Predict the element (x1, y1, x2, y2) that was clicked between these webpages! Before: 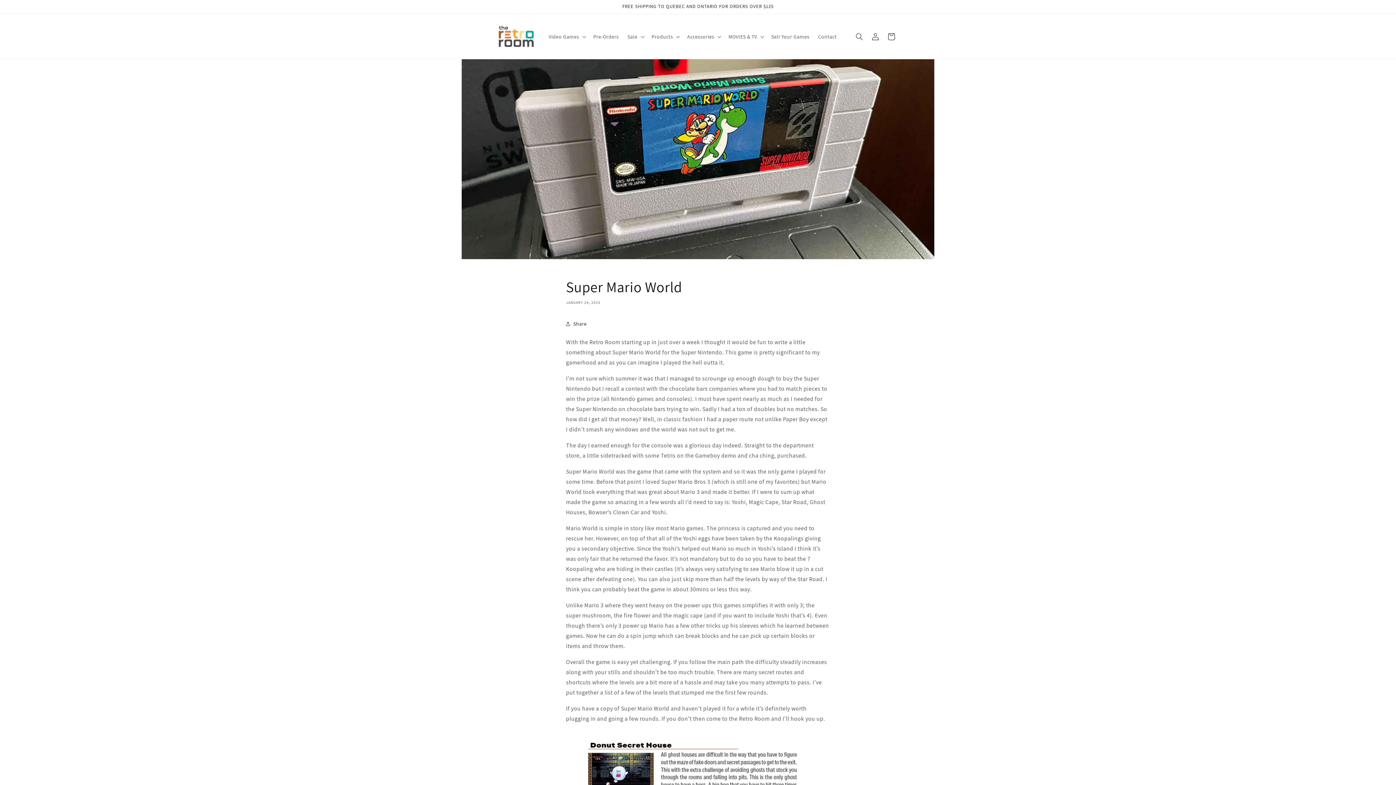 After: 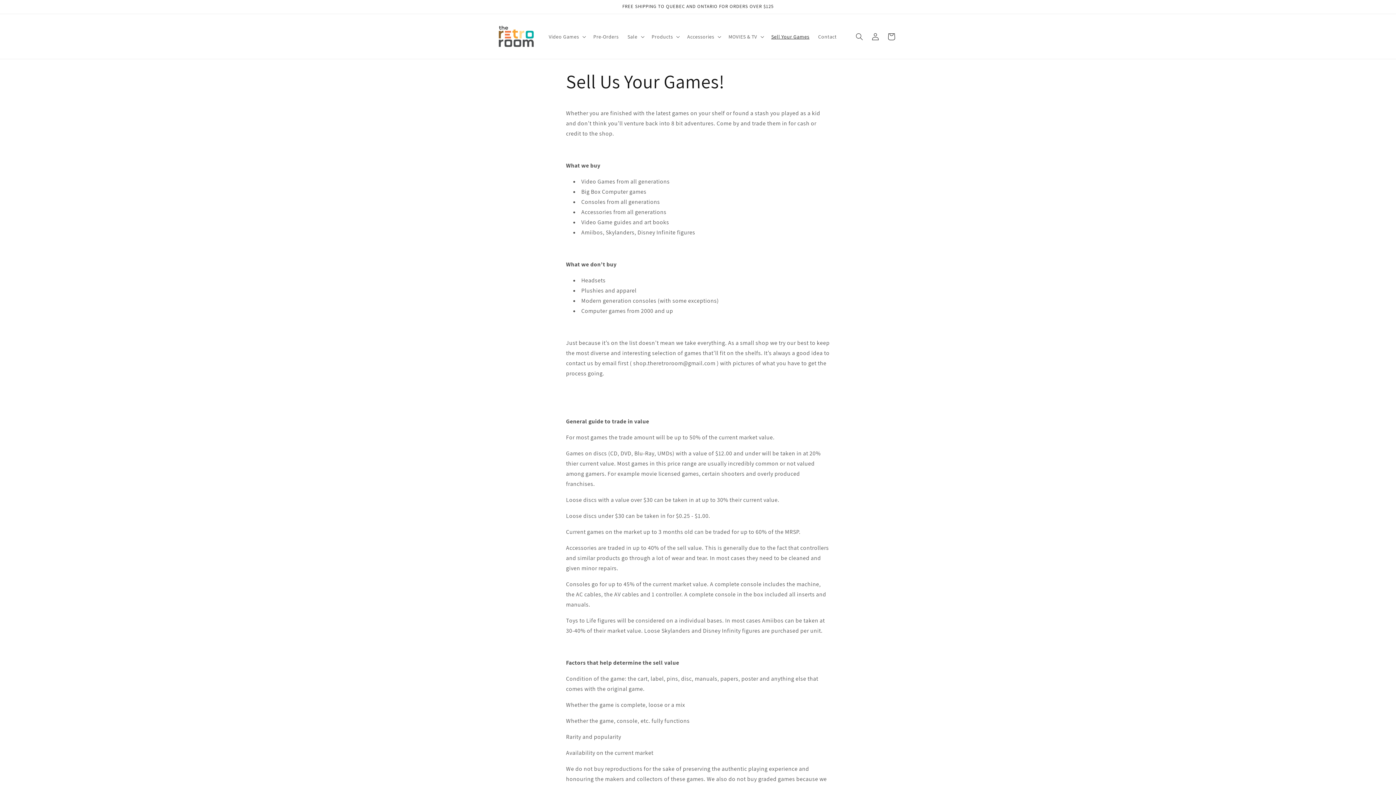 Action: label: Sell Your Games bbox: (767, 28, 814, 44)